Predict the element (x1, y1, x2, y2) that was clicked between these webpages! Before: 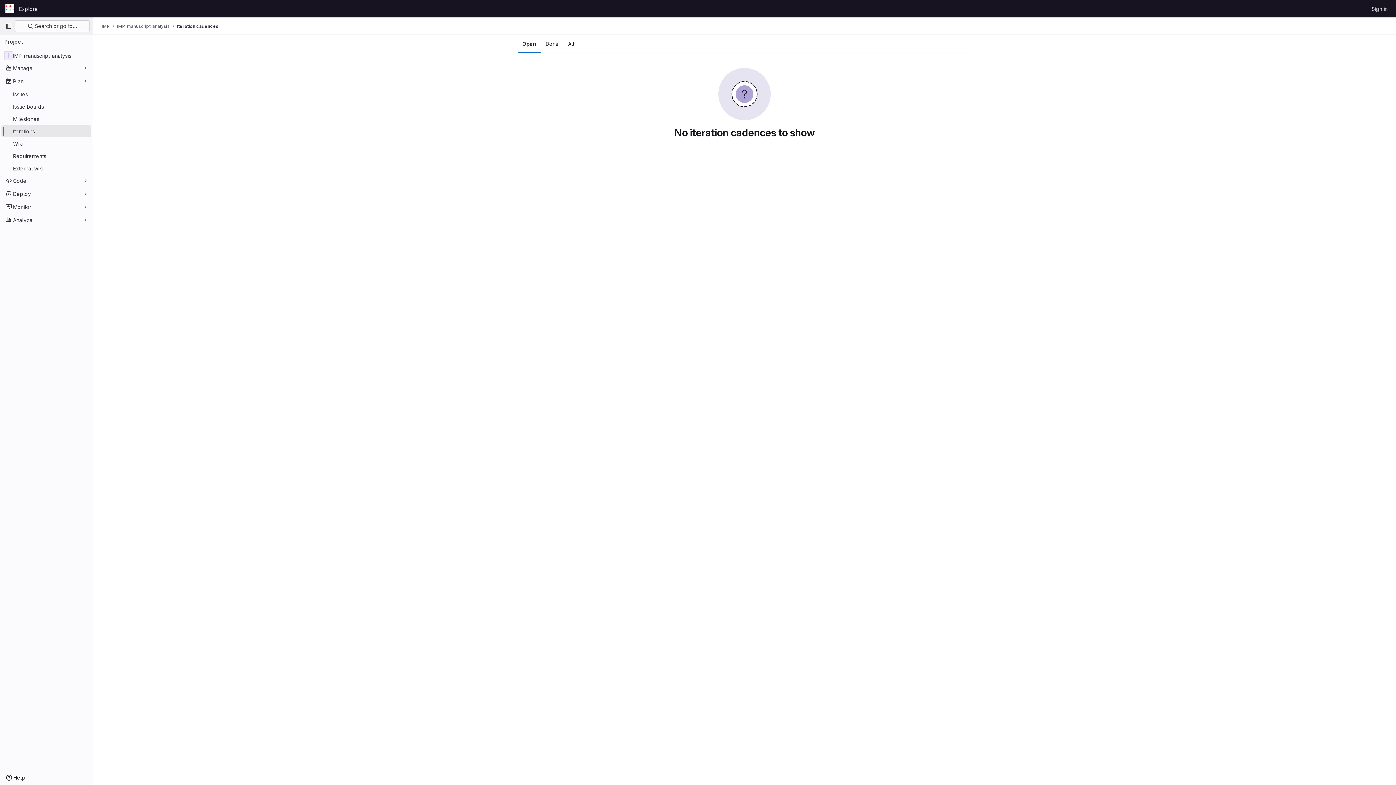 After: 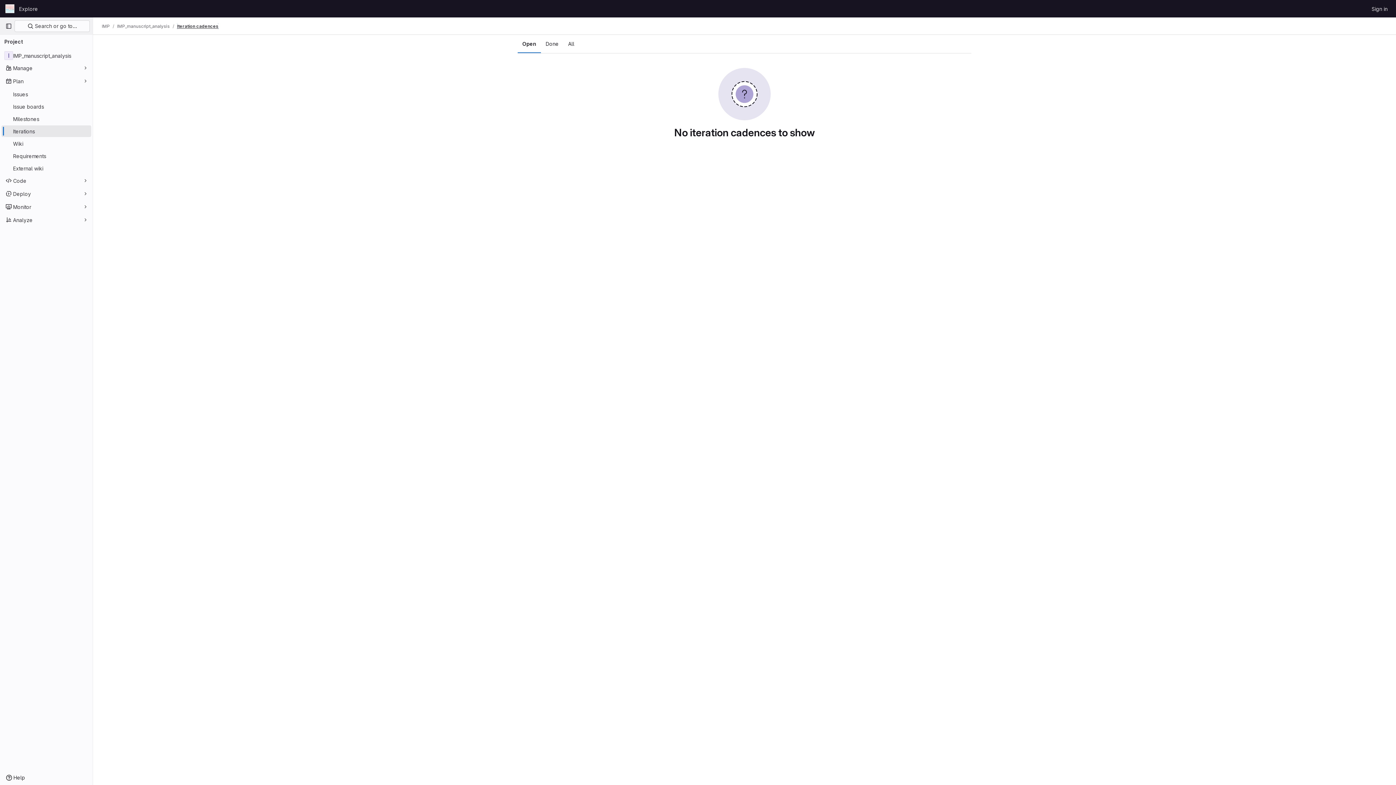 Action: label: Iteration cadences bbox: (177, 23, 218, 29)